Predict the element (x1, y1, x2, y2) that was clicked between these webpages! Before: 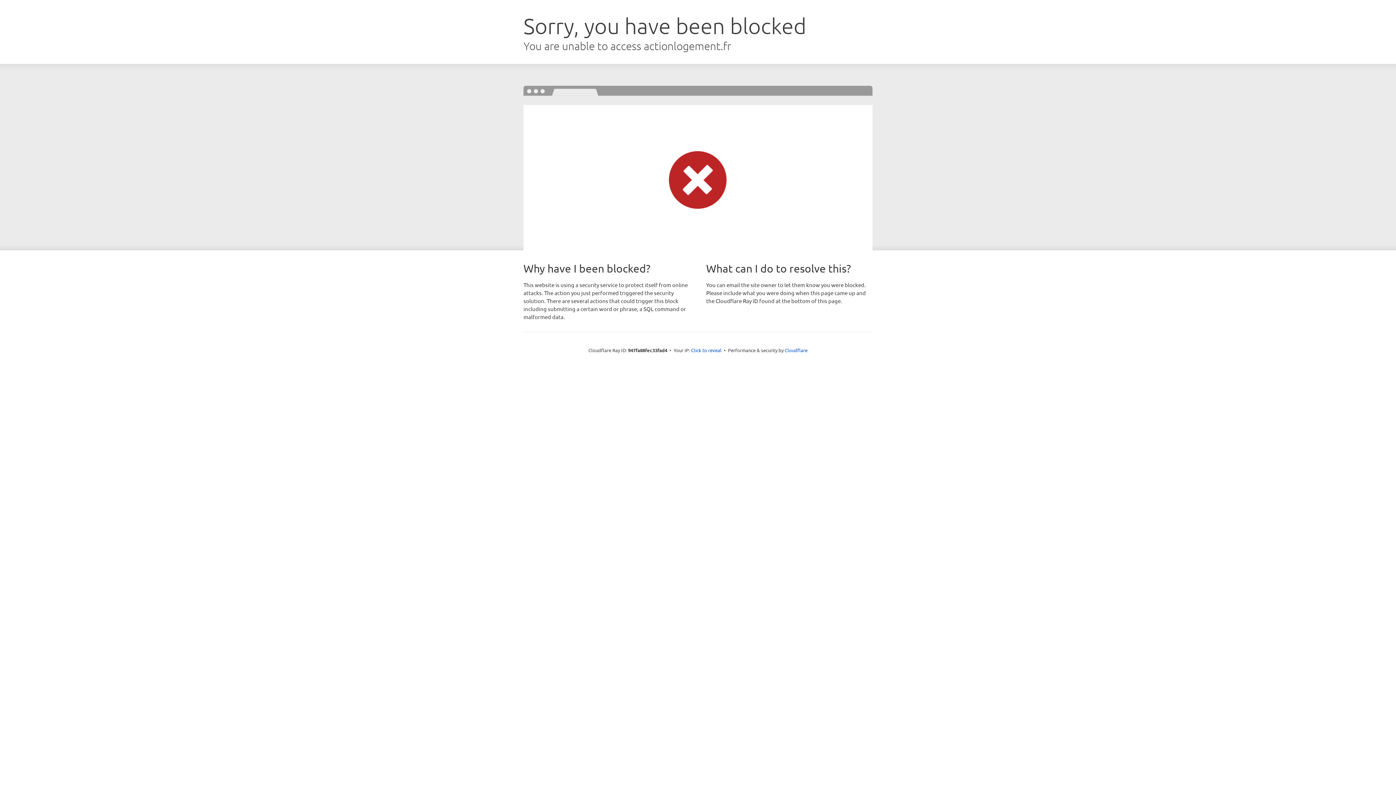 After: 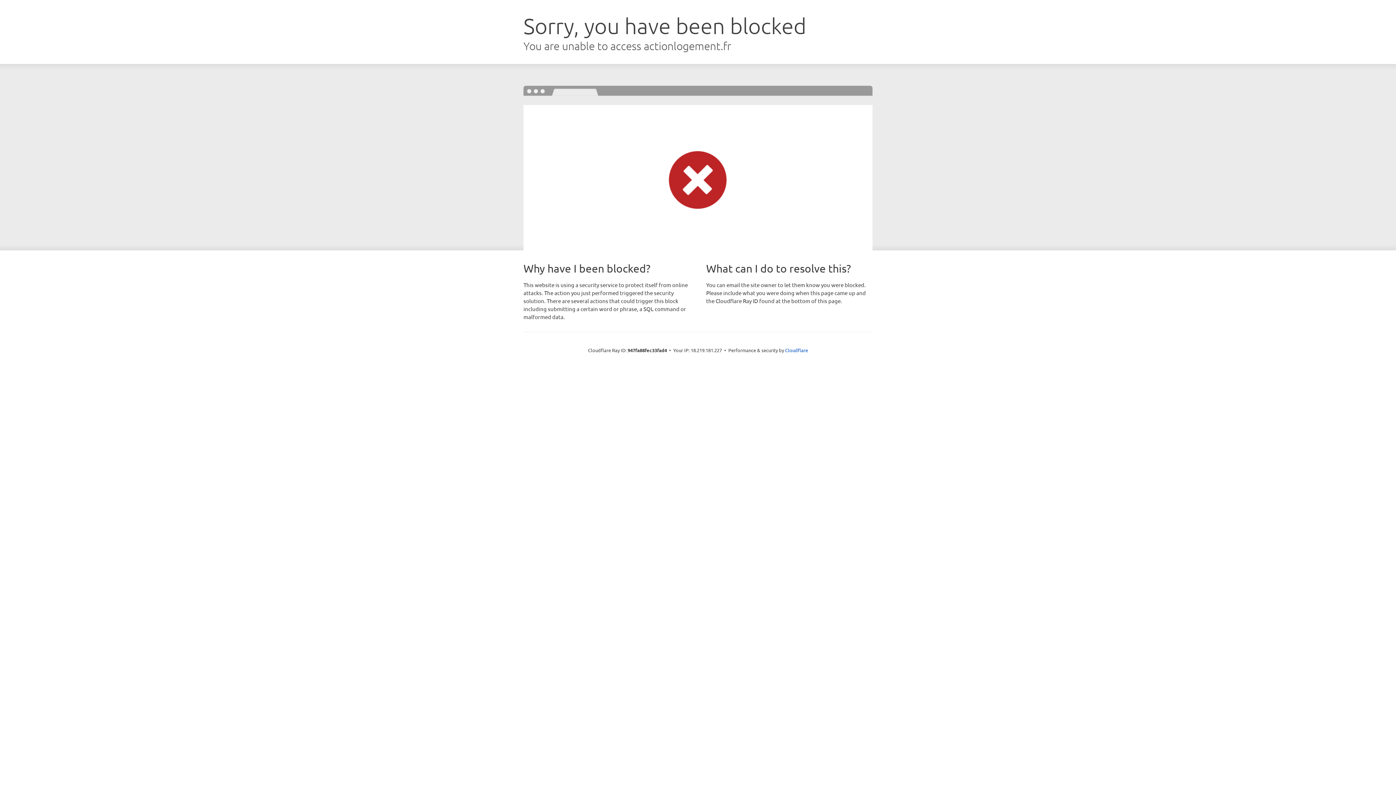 Action: label: Click to reveal bbox: (691, 346, 721, 353)